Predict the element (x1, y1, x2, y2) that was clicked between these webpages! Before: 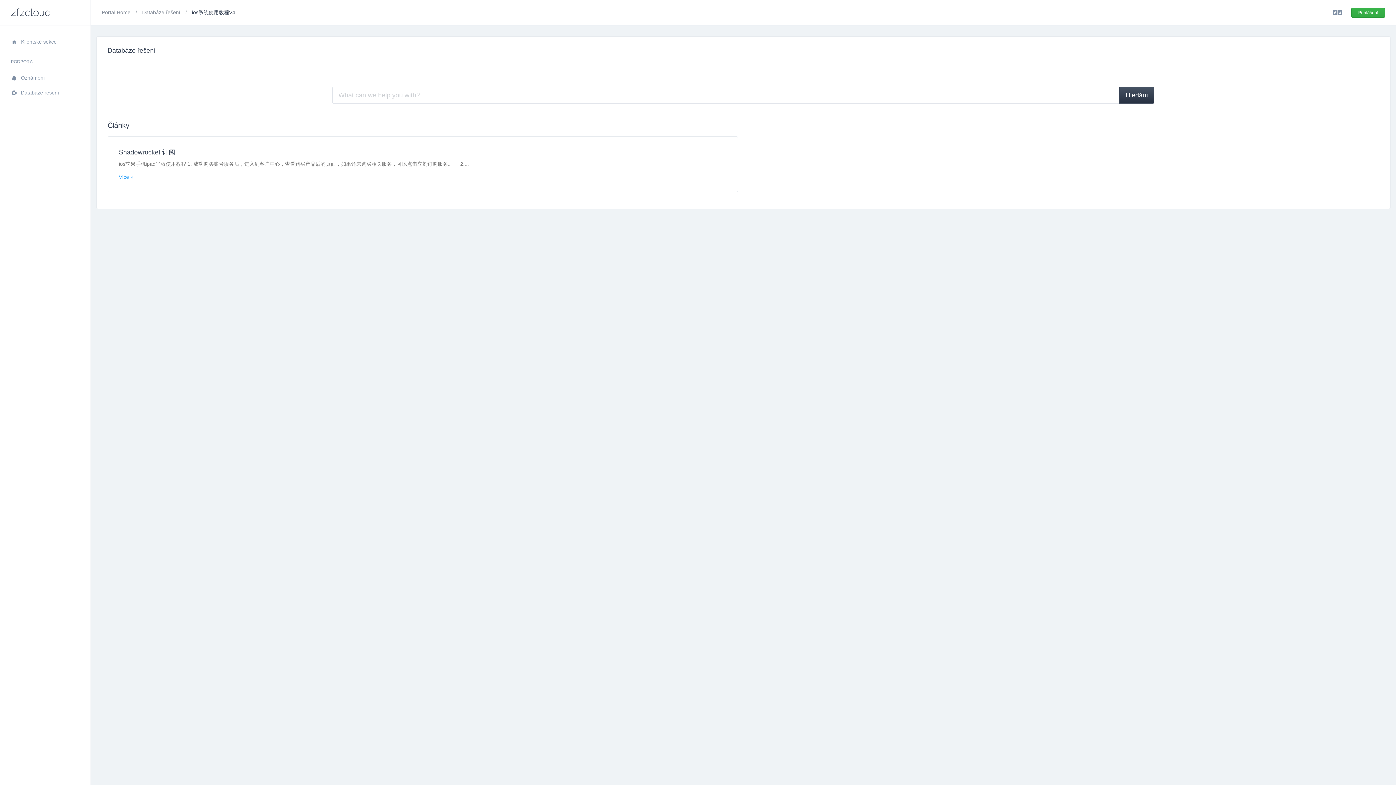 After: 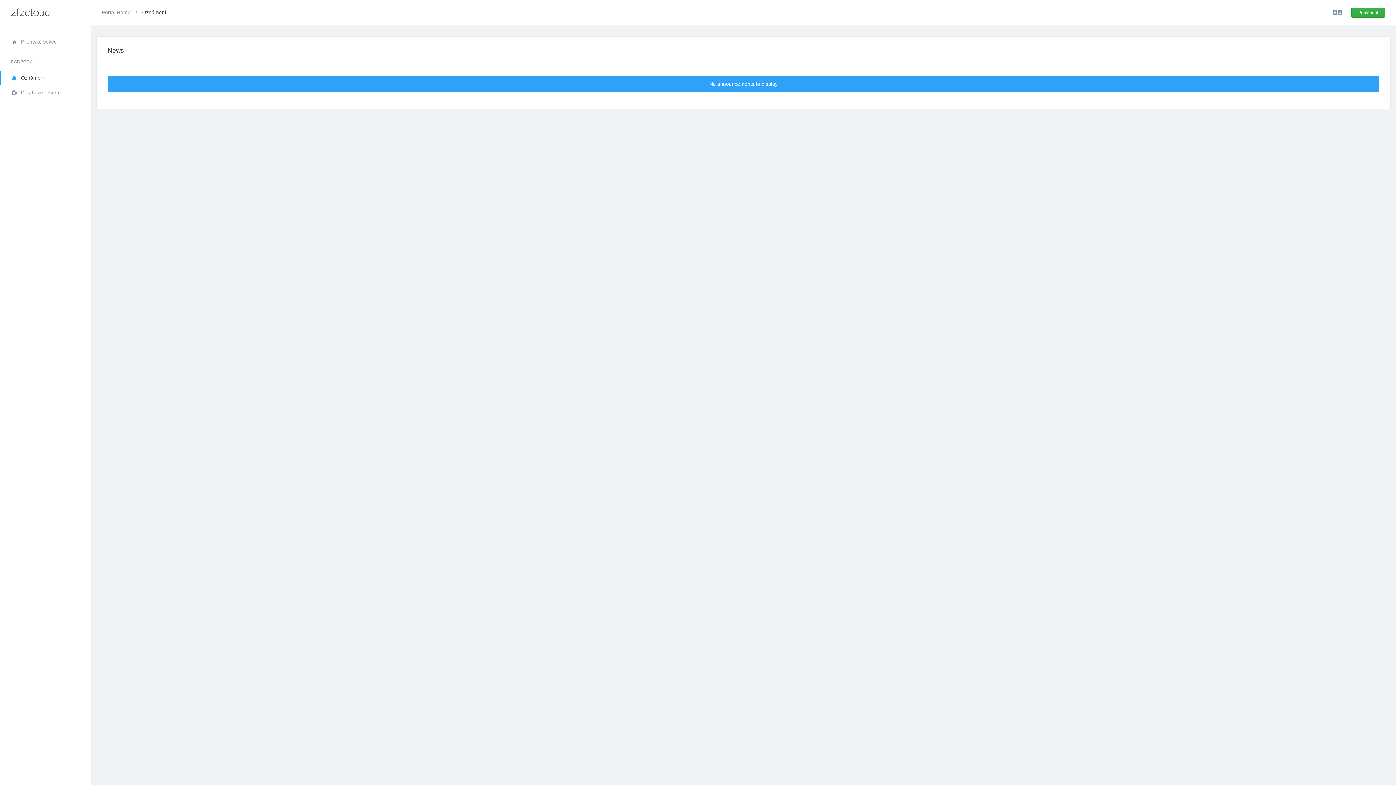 Action: bbox: (0, 70, 90, 85) label: Oznámení